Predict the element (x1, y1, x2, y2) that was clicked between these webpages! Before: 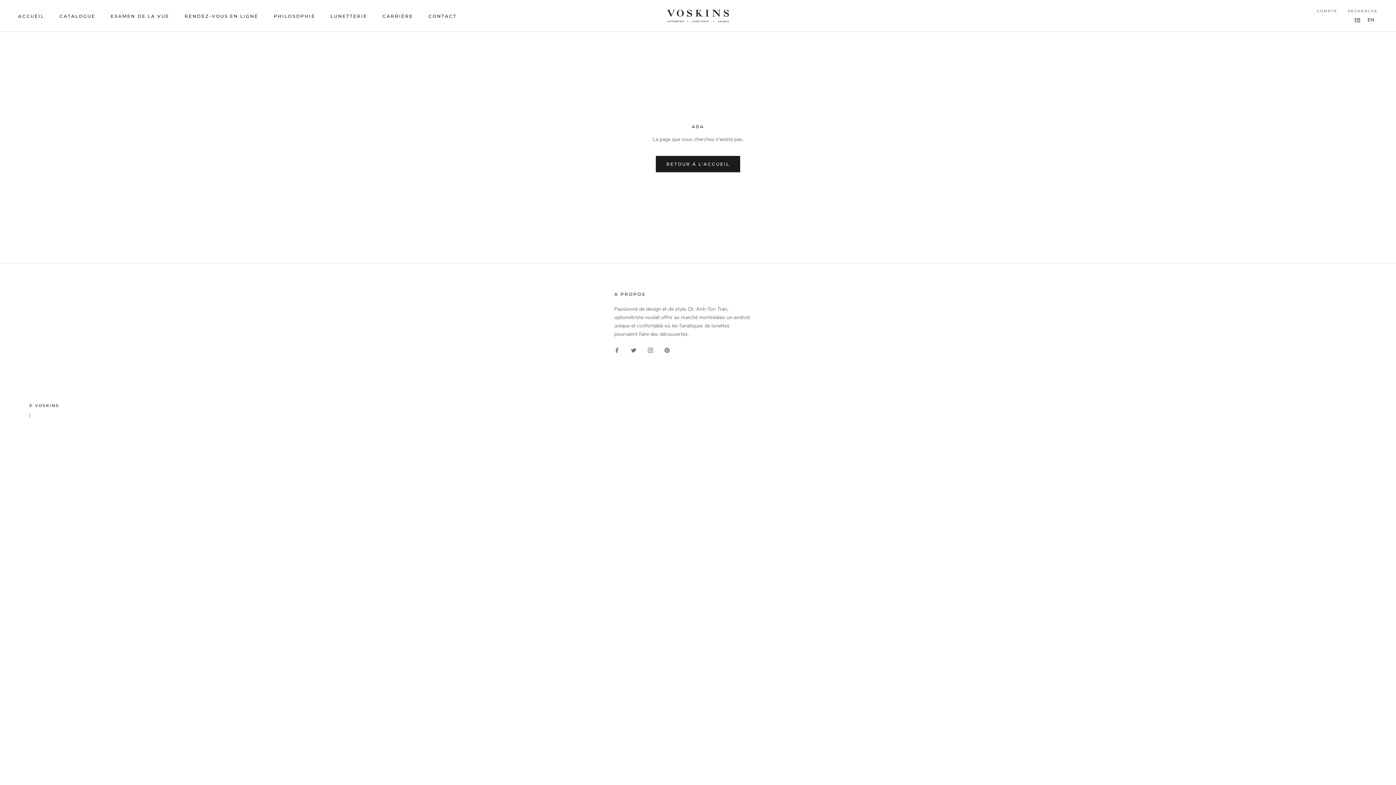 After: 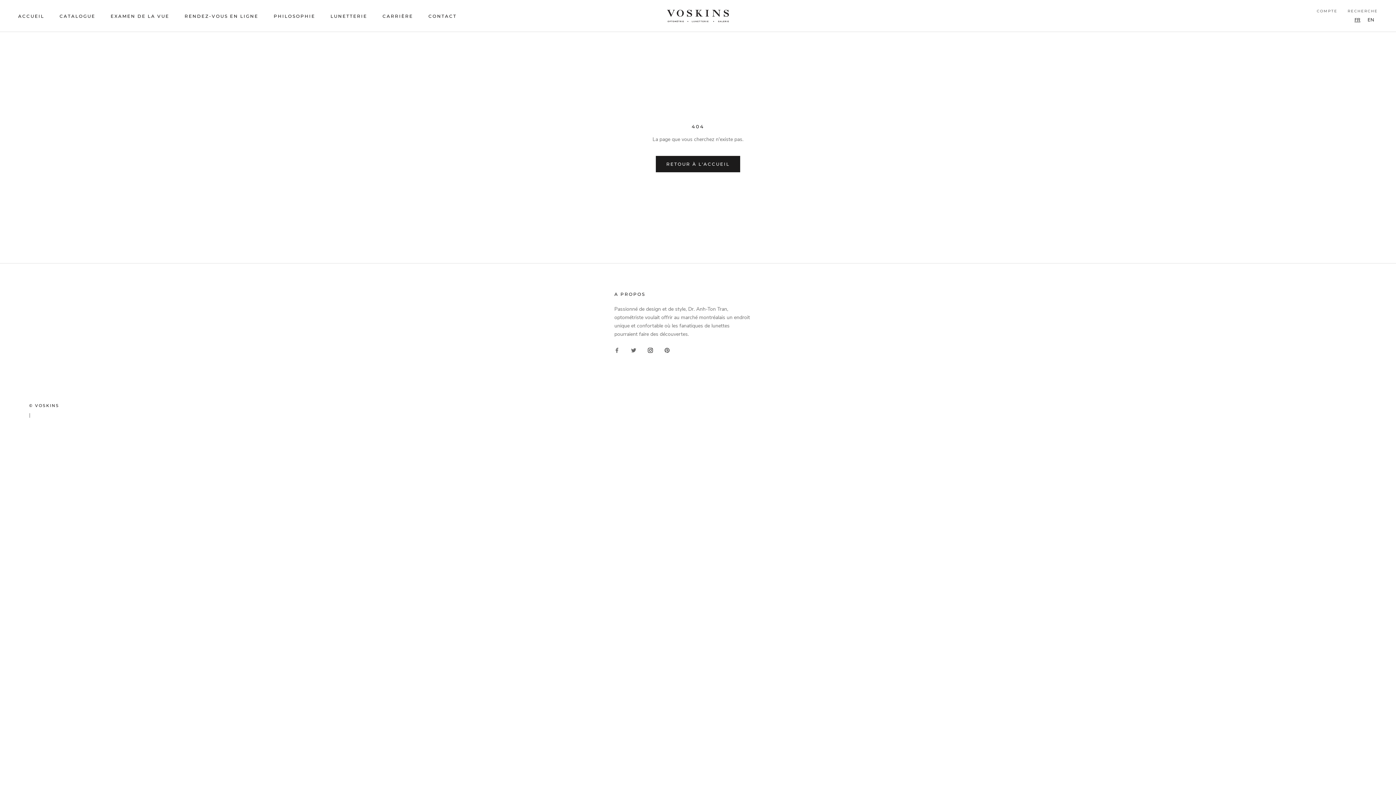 Action: bbox: (648, 345, 653, 354) label: Instagram